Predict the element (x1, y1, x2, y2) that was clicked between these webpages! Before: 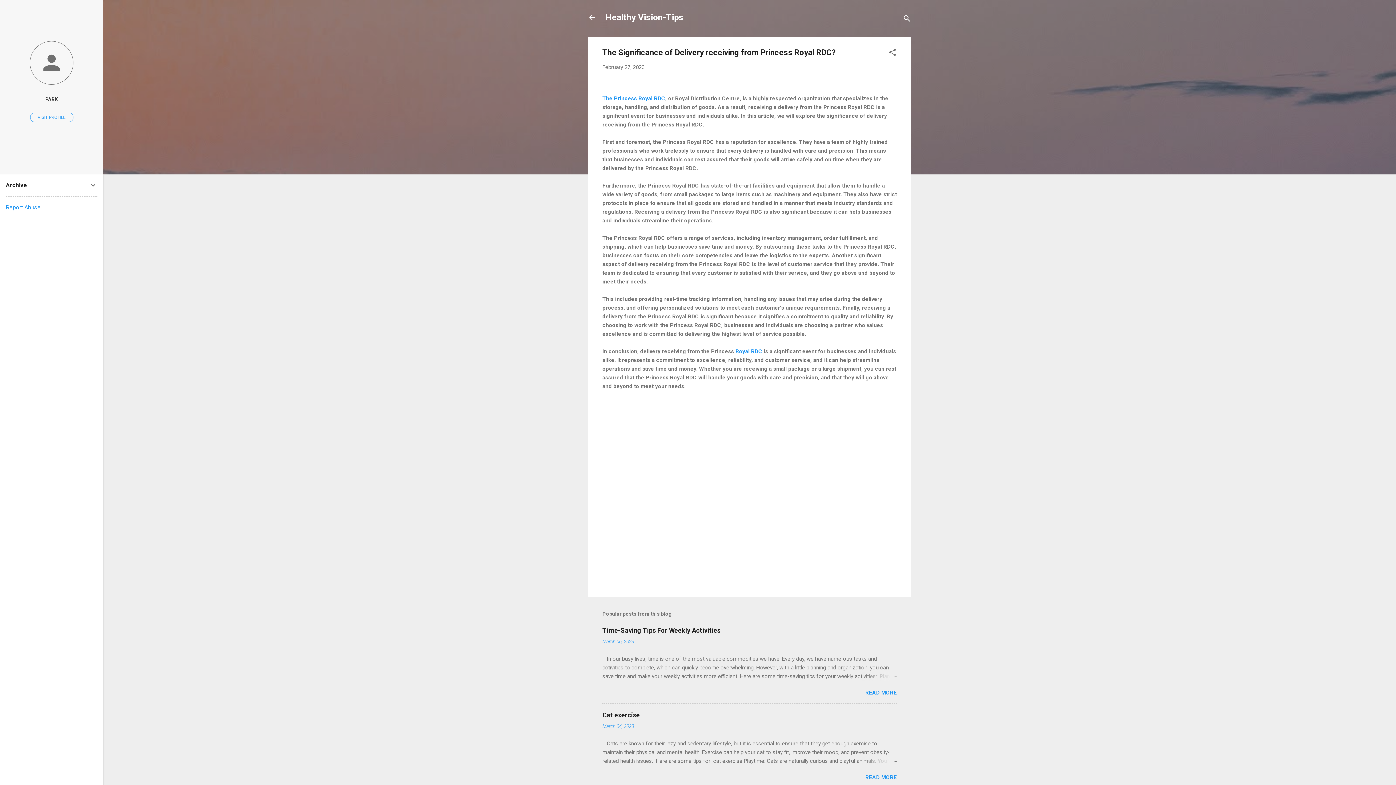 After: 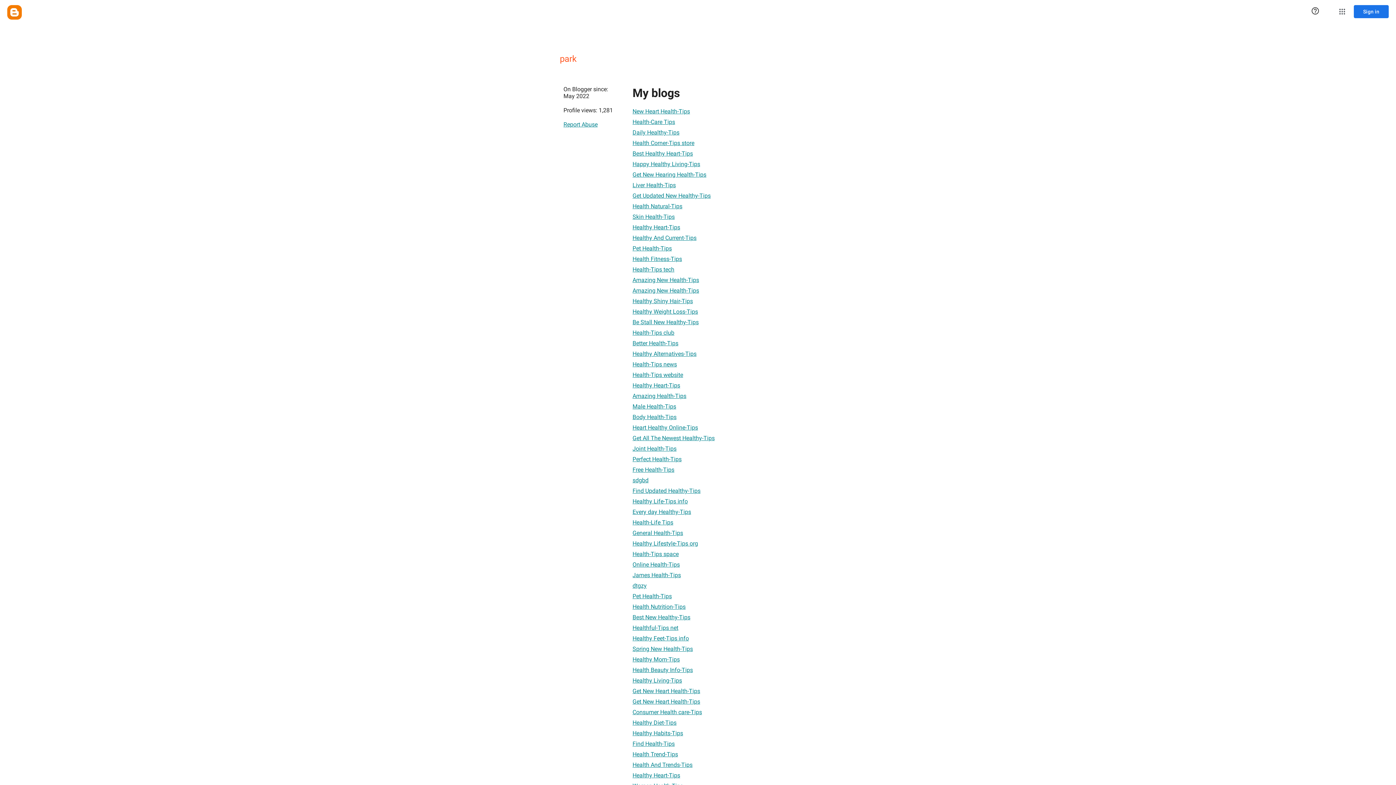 Action: bbox: (30, 112, 73, 122) label: VISIT PROFILE